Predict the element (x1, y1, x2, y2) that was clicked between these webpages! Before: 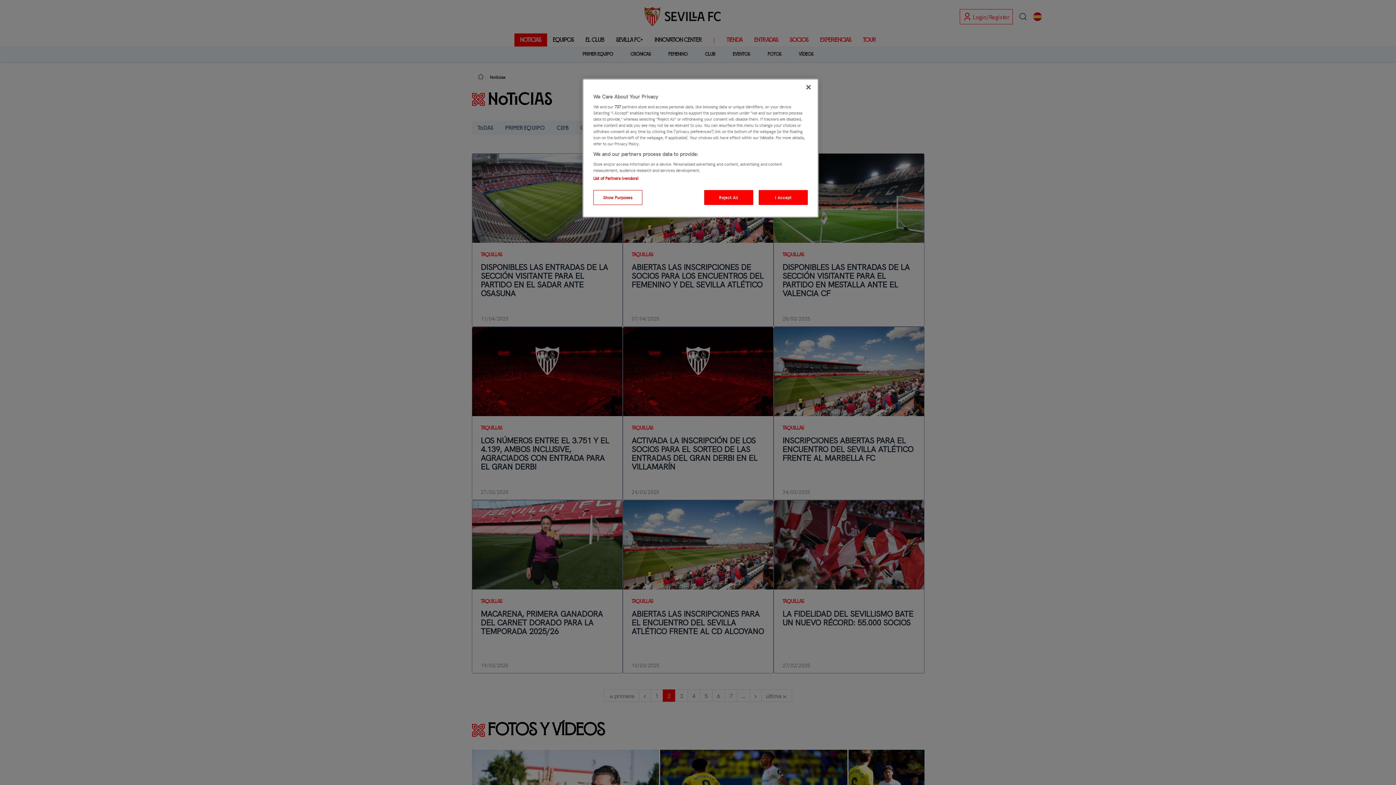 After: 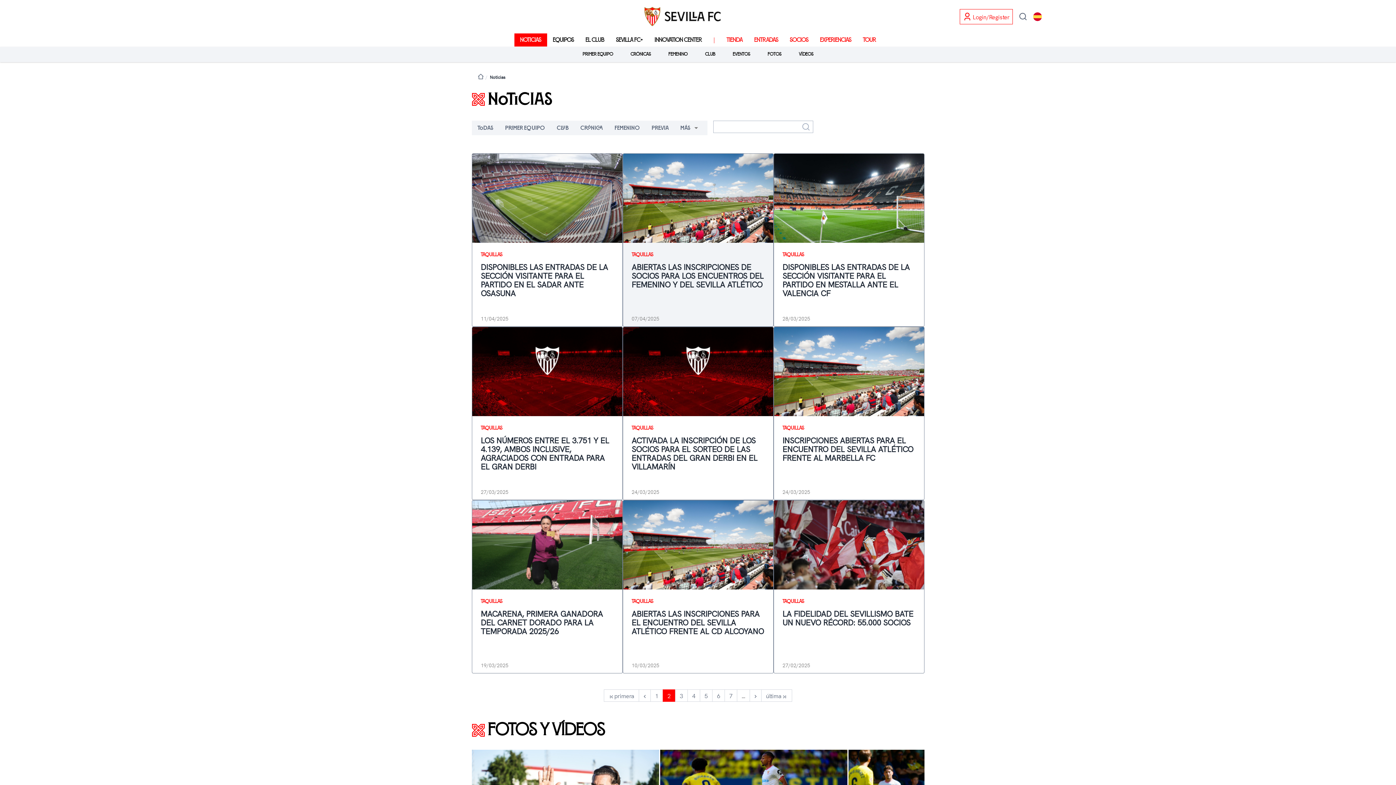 Action: label: Reject All bbox: (704, 190, 753, 205)